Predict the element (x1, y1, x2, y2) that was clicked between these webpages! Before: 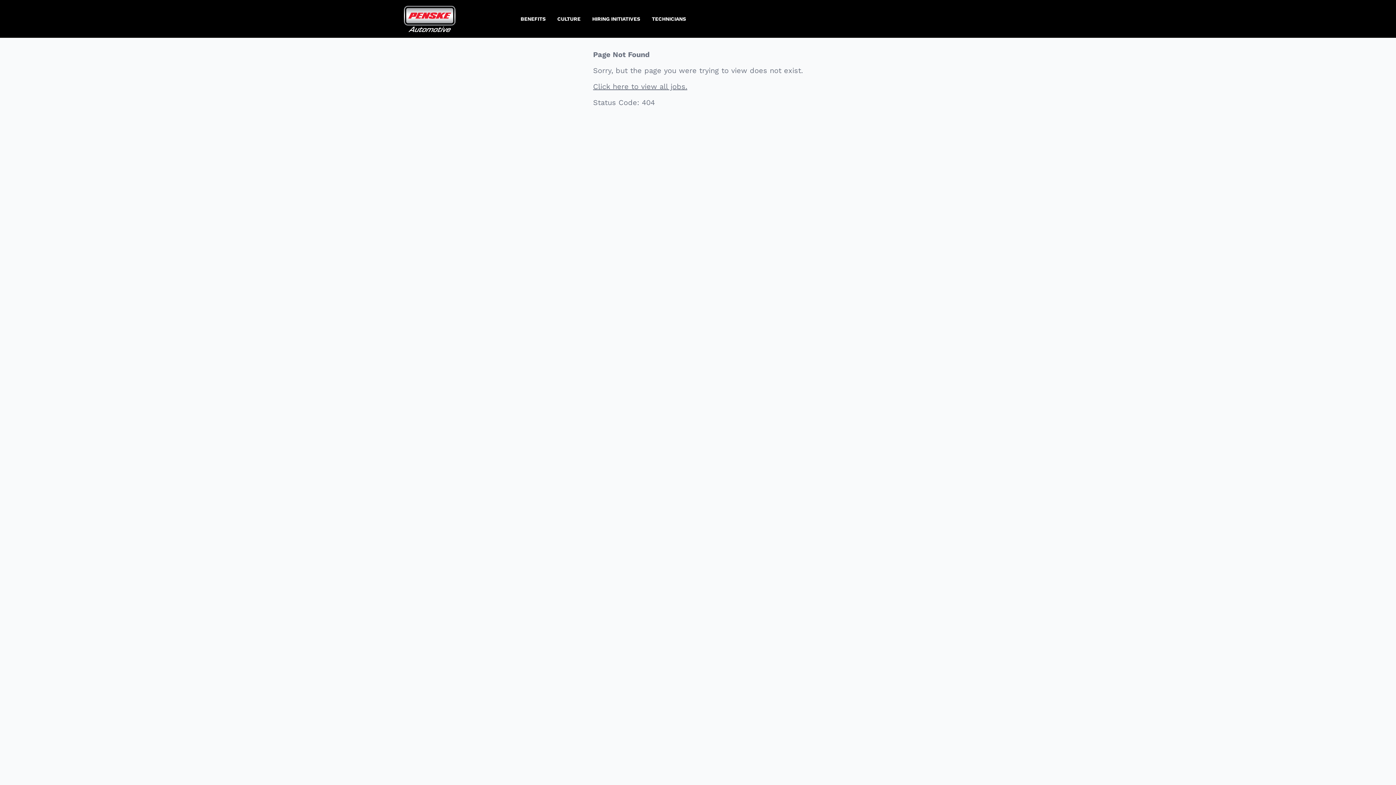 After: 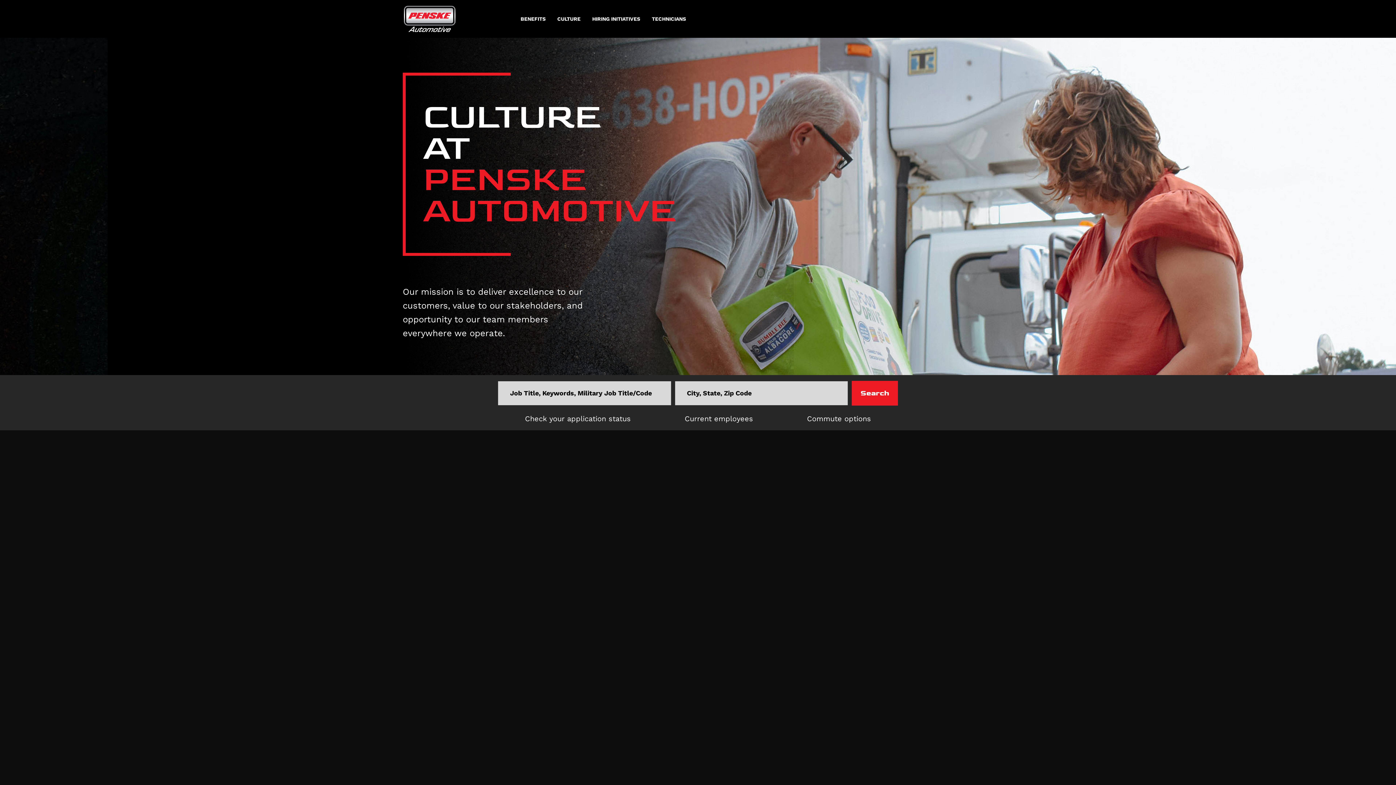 Action: label: CULTURE bbox: (551, 9, 586, 28)